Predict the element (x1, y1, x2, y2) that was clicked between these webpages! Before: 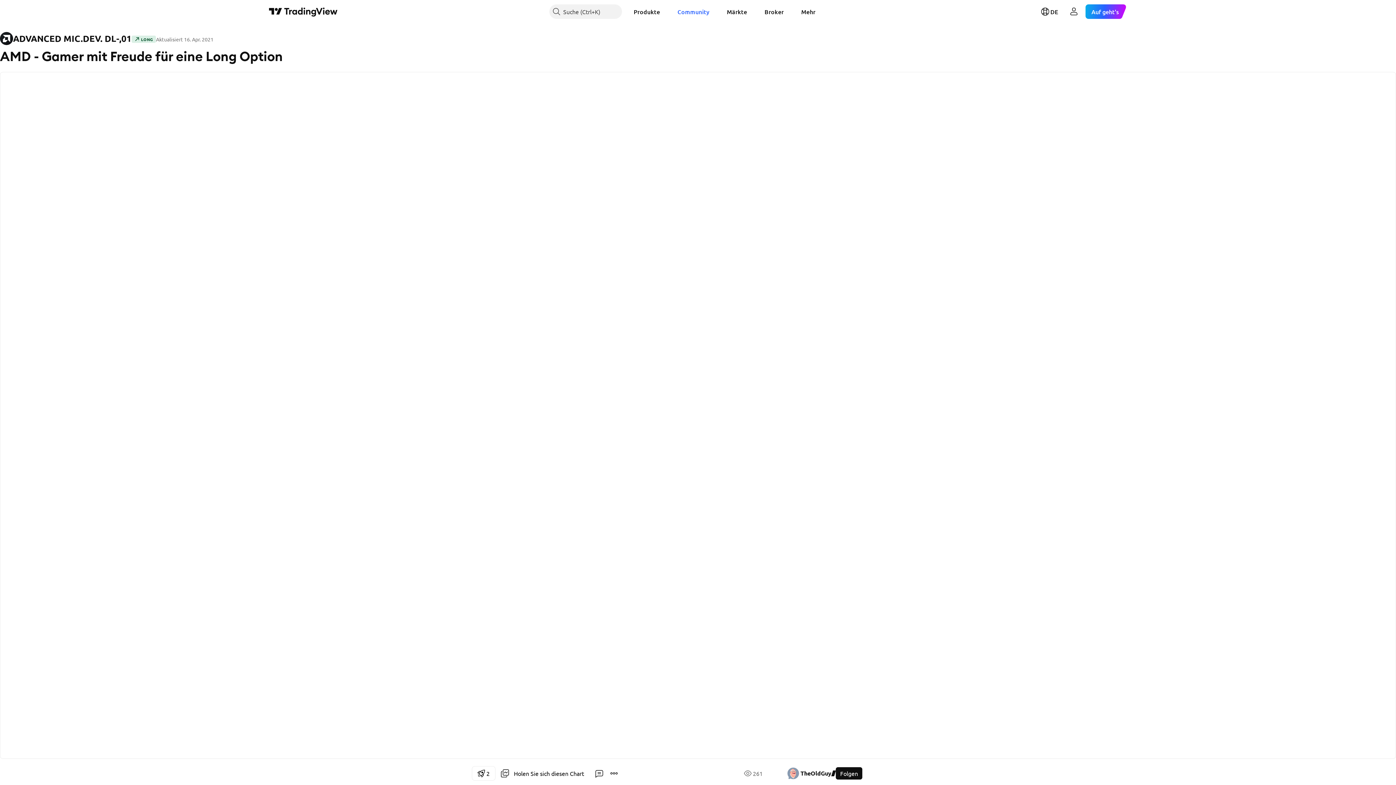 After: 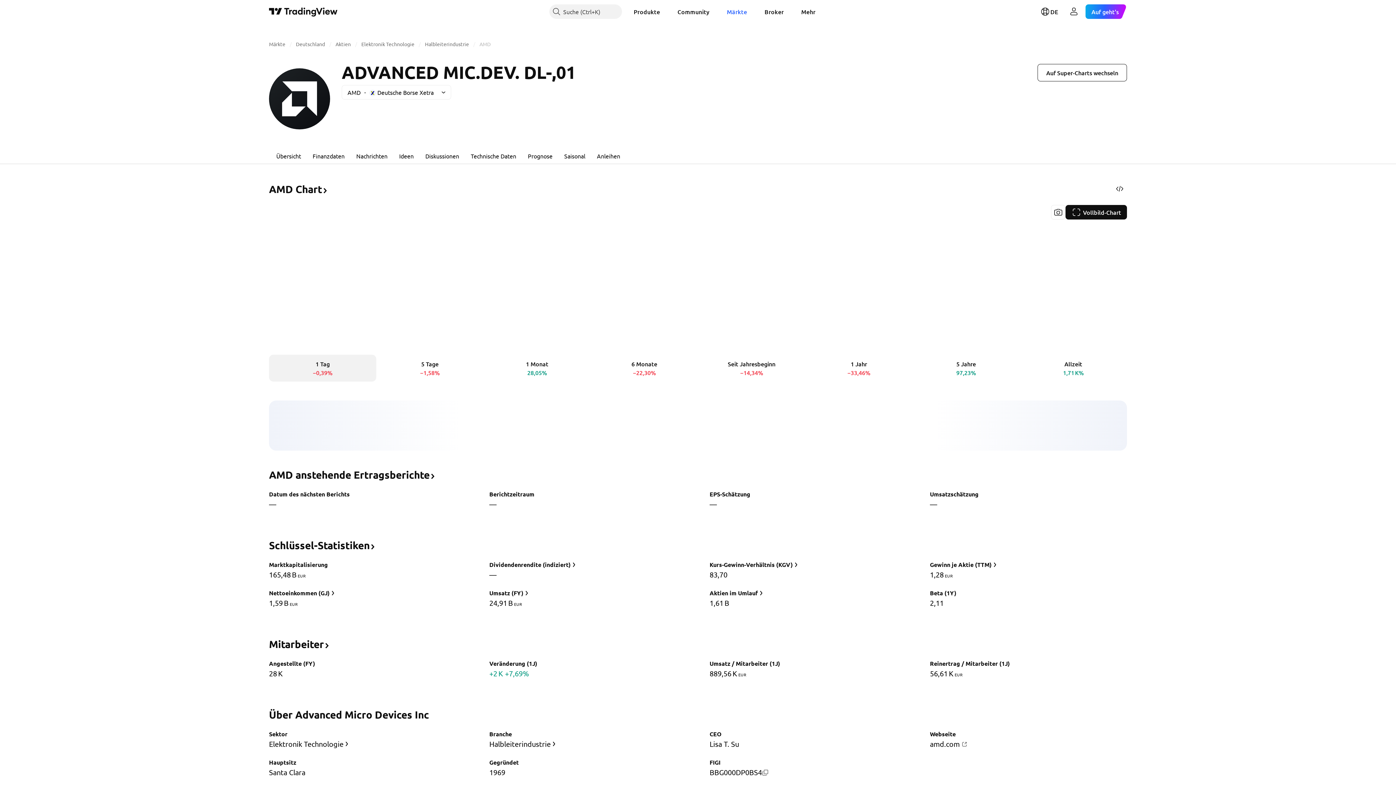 Action: bbox: (0, 32, 131, 45) label: ADVANCED MIC.DEV. DL-,01